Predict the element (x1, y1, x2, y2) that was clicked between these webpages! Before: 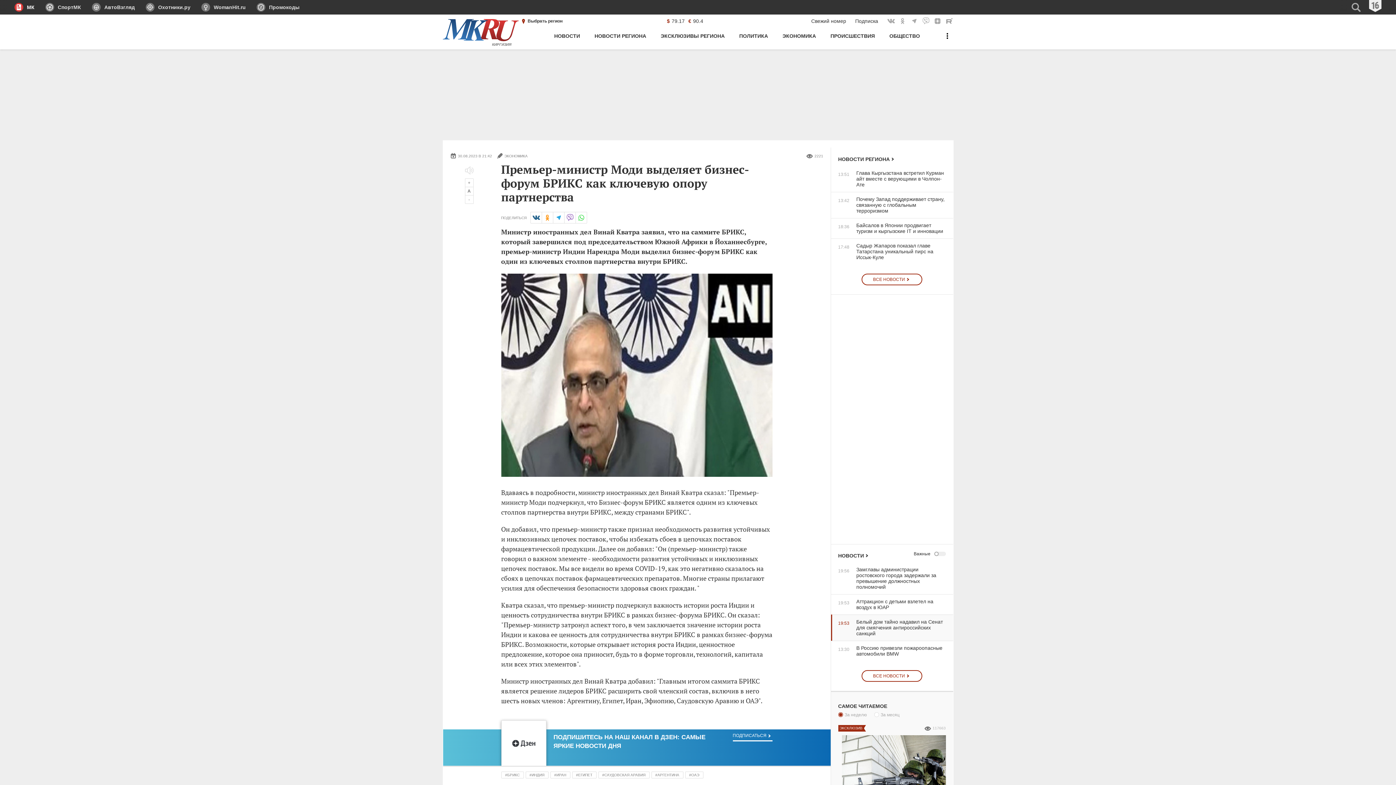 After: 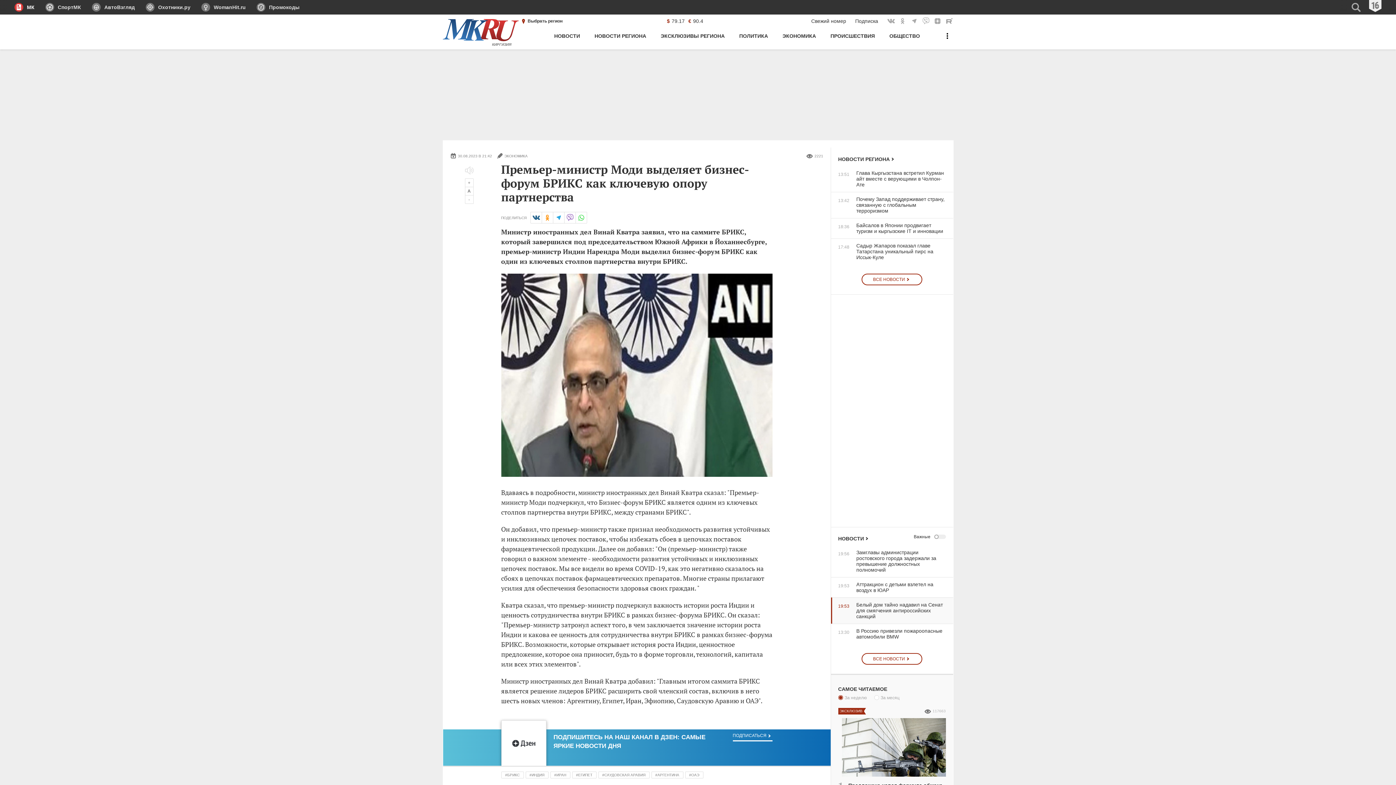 Action: bbox: (443, 717, 830, 766) label: ПОДПИШИТЕСЬ НА НАШ КАНАЛ В ДЗЕН: САМЫЕ ЯРКИЕ НОВОСТИ ДНЯ

ПОДПИСАТЬСЯ